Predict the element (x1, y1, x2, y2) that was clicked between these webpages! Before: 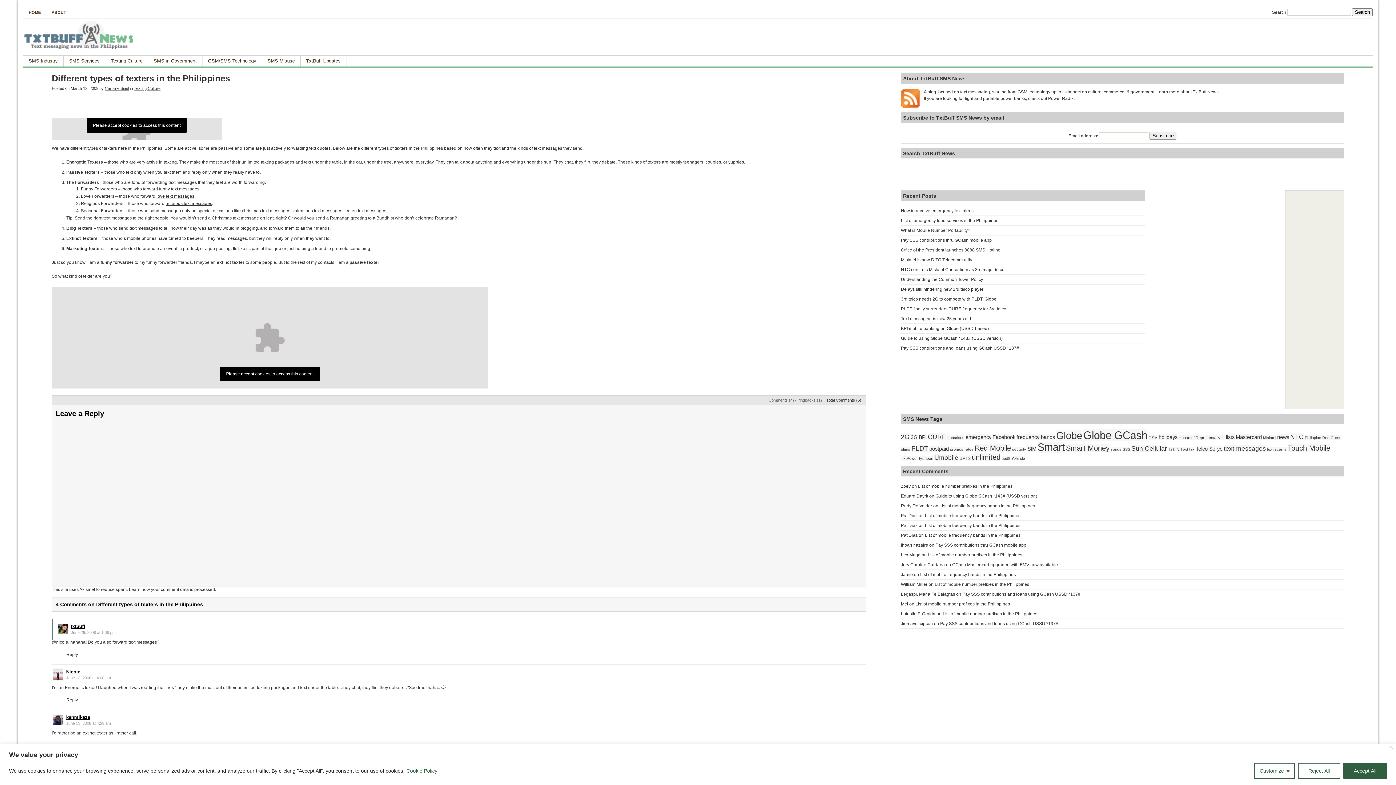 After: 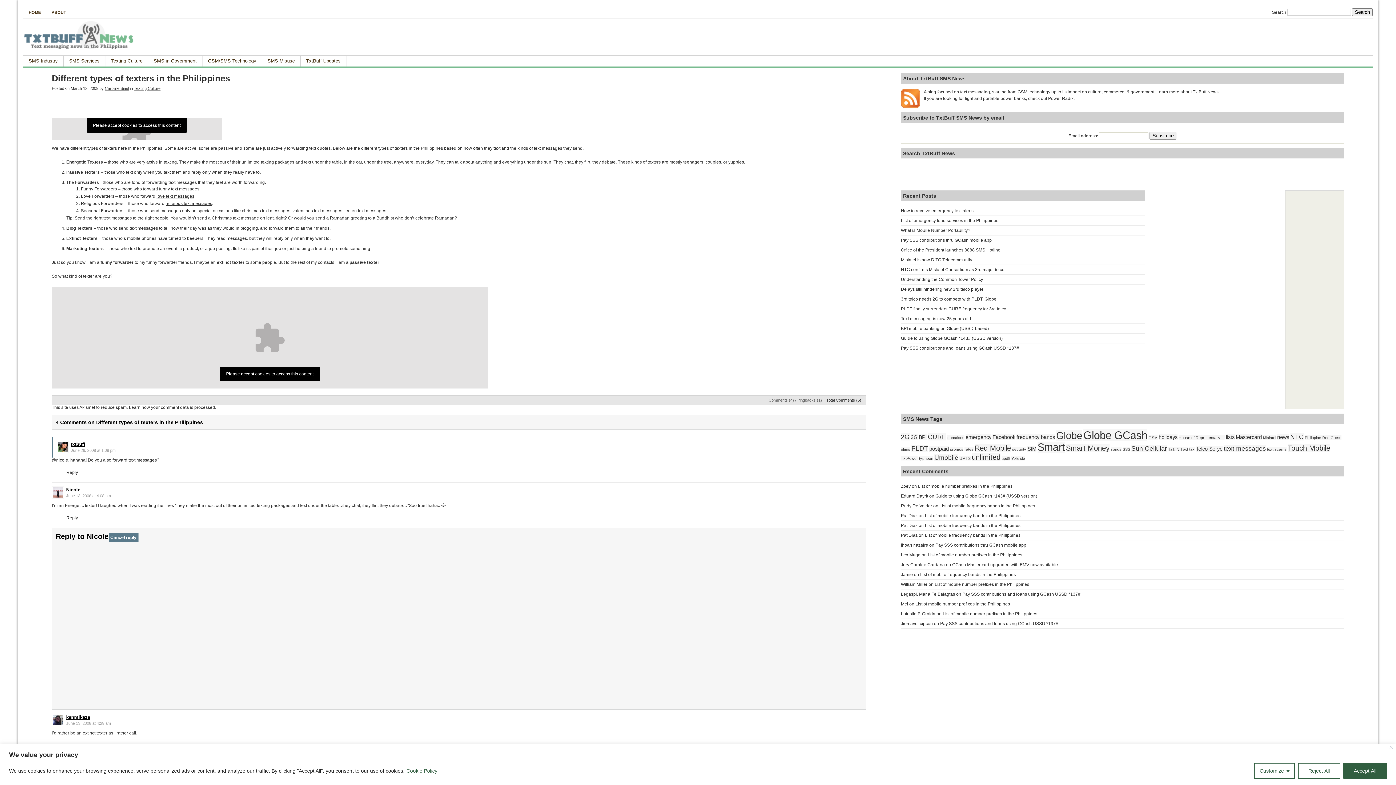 Action: label: Reply to Nicole bbox: (66, 697, 78, 702)